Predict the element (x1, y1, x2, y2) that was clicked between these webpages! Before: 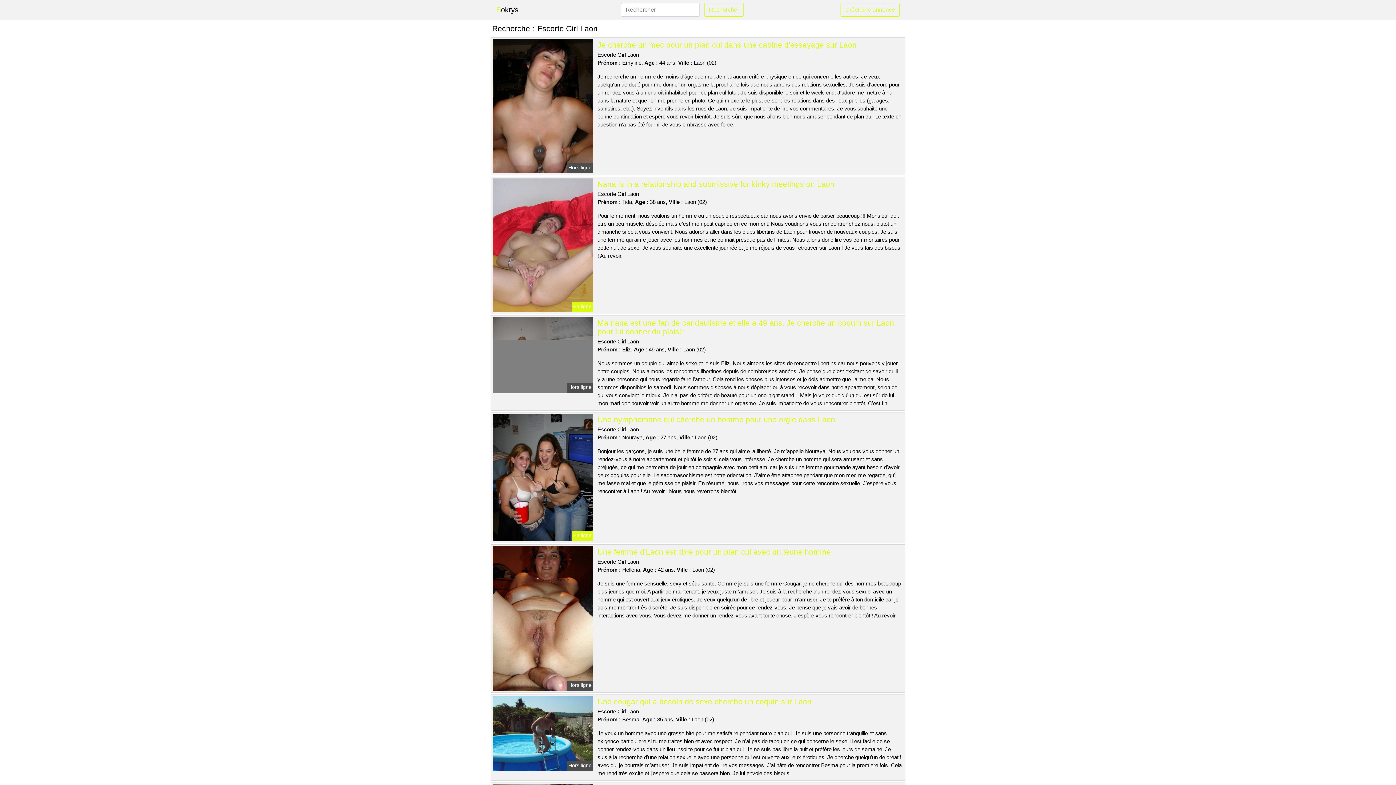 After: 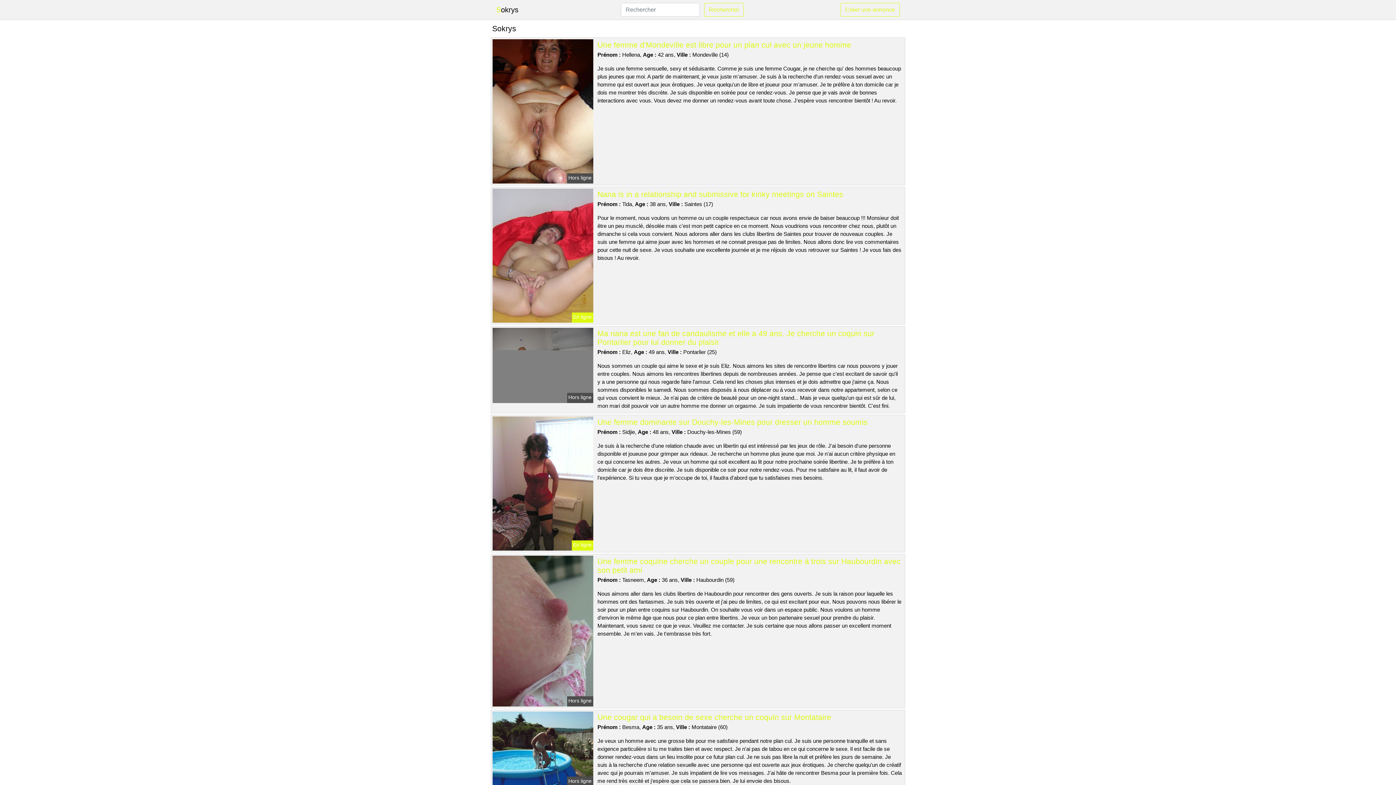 Action: label: Sokrys bbox: (496, 2, 518, 17)